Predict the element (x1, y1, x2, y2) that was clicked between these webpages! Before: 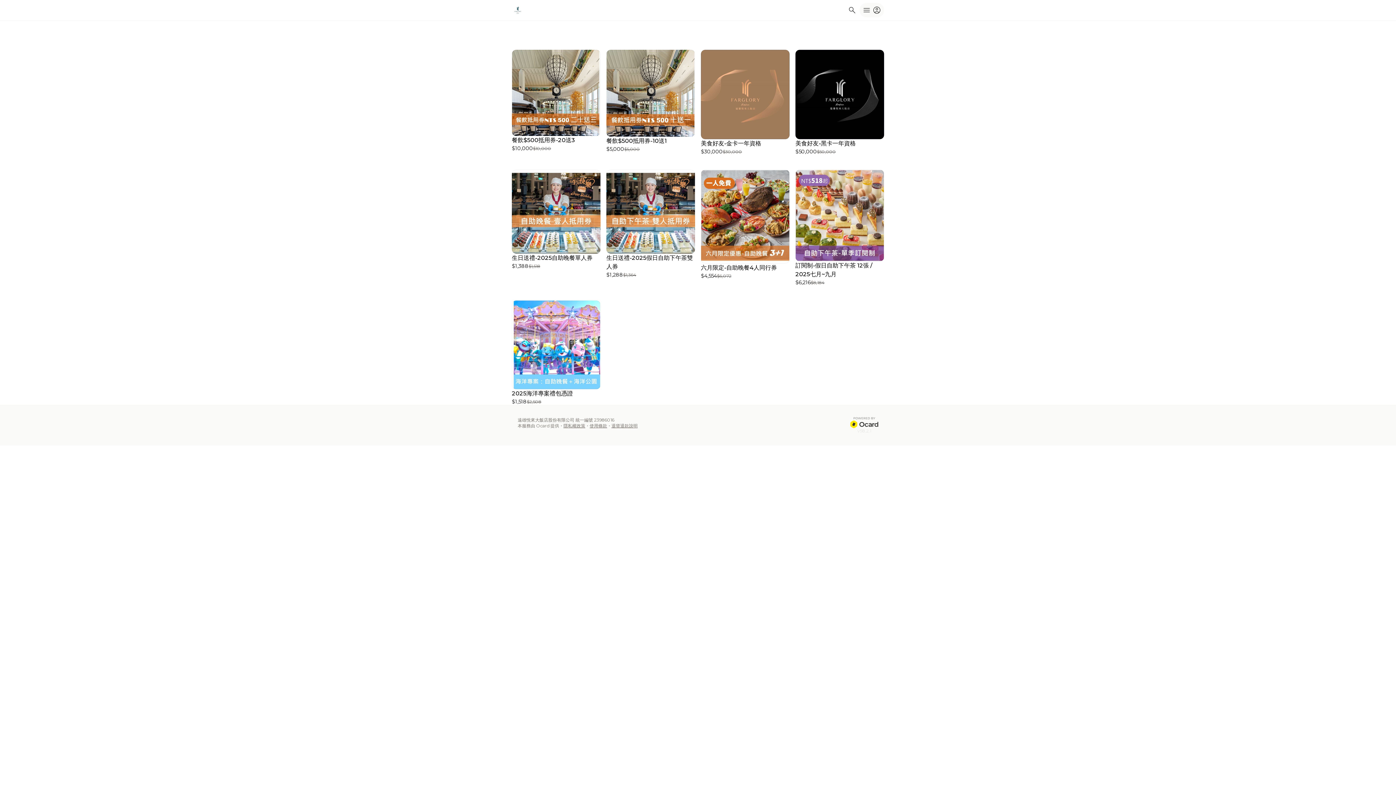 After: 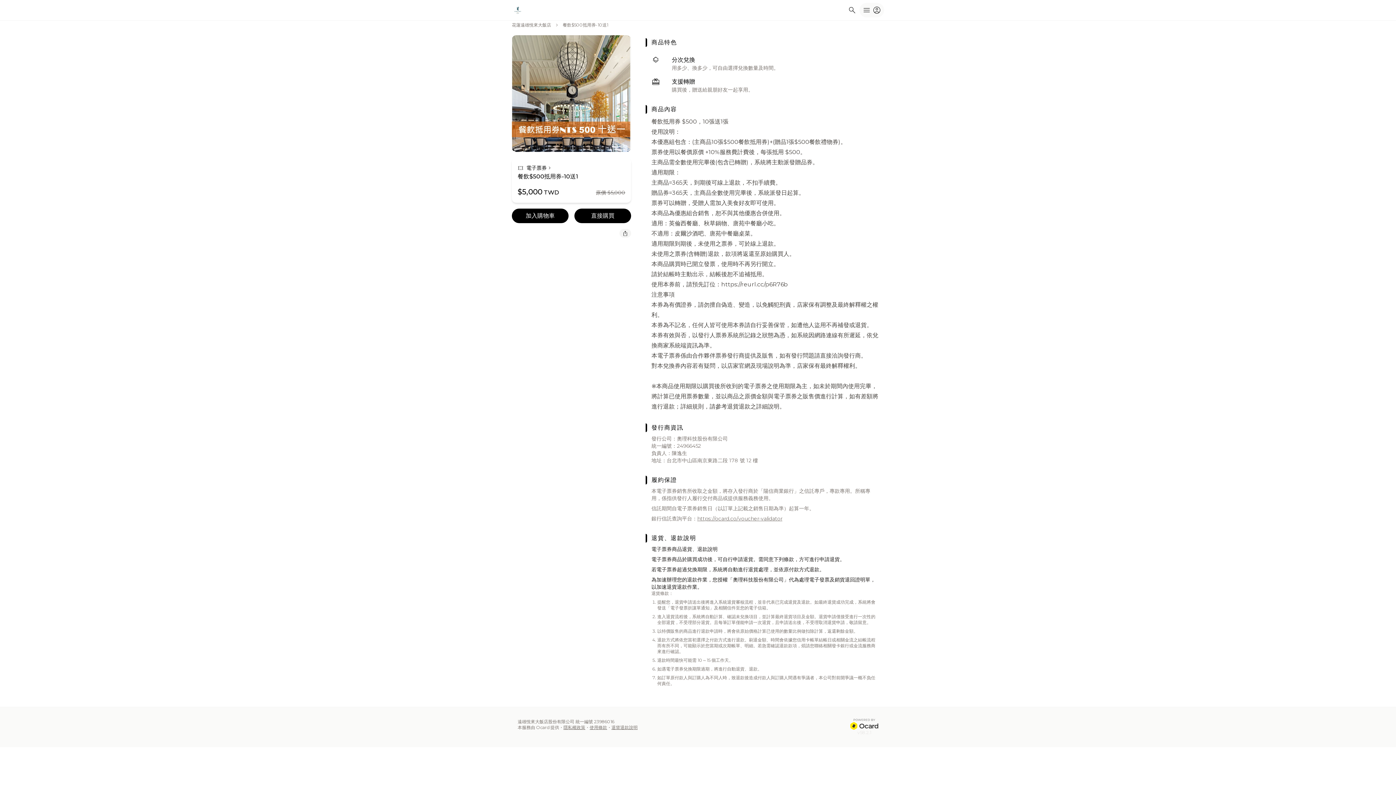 Action: bbox: (606, 49, 695, 155) label: 餐飲$500抵用券-10送1
$5,000
$5,000